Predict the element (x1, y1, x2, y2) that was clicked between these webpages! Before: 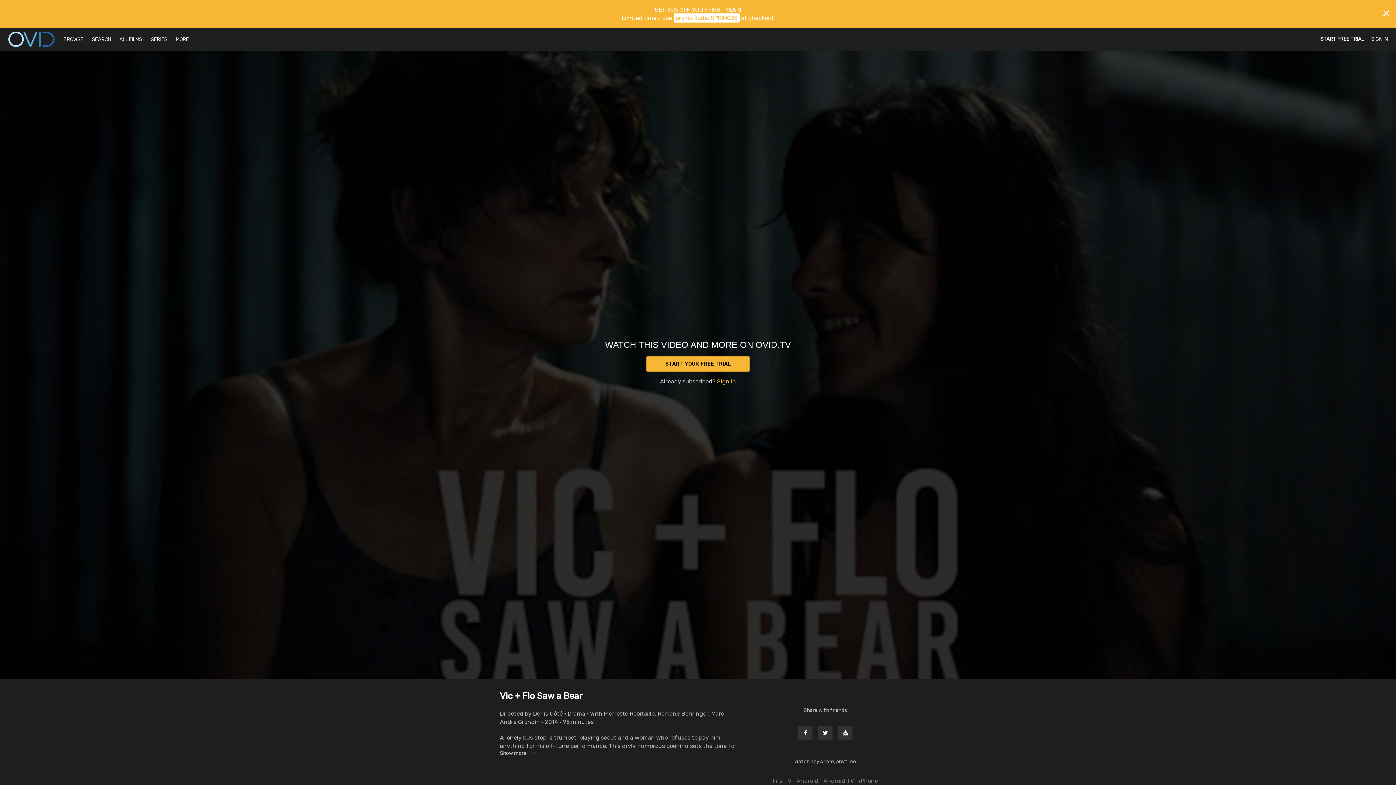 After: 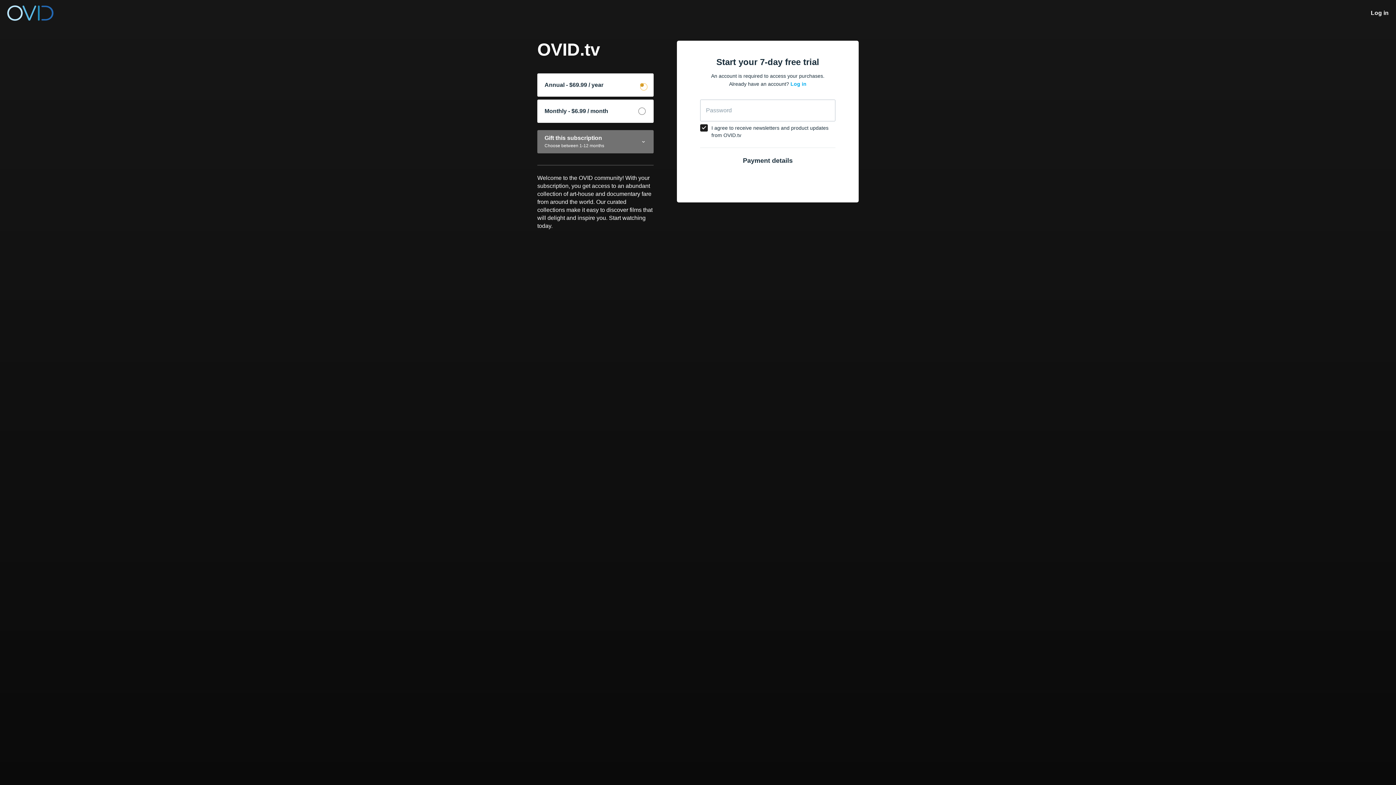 Action: label: START YOUR FREE TRIAL bbox: (646, 356, 749, 371)